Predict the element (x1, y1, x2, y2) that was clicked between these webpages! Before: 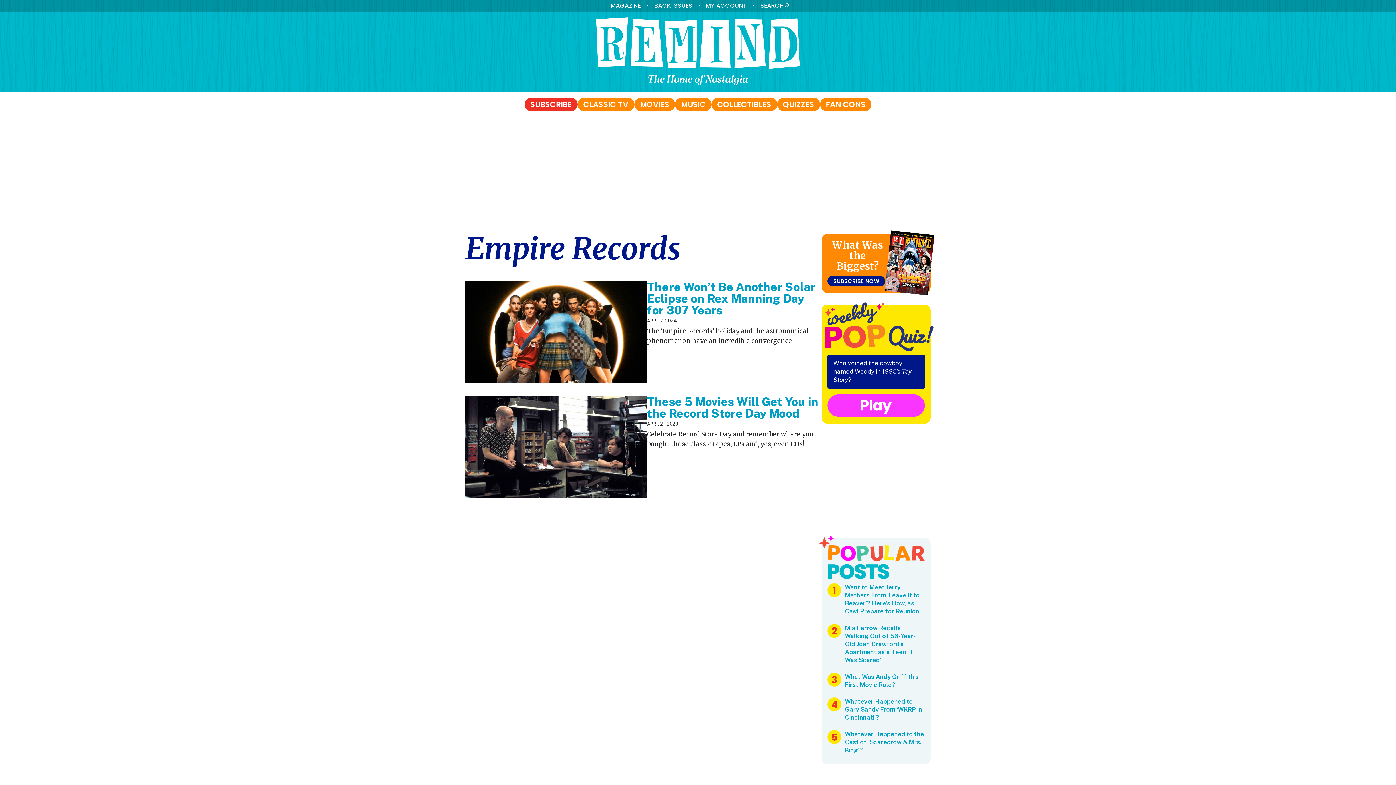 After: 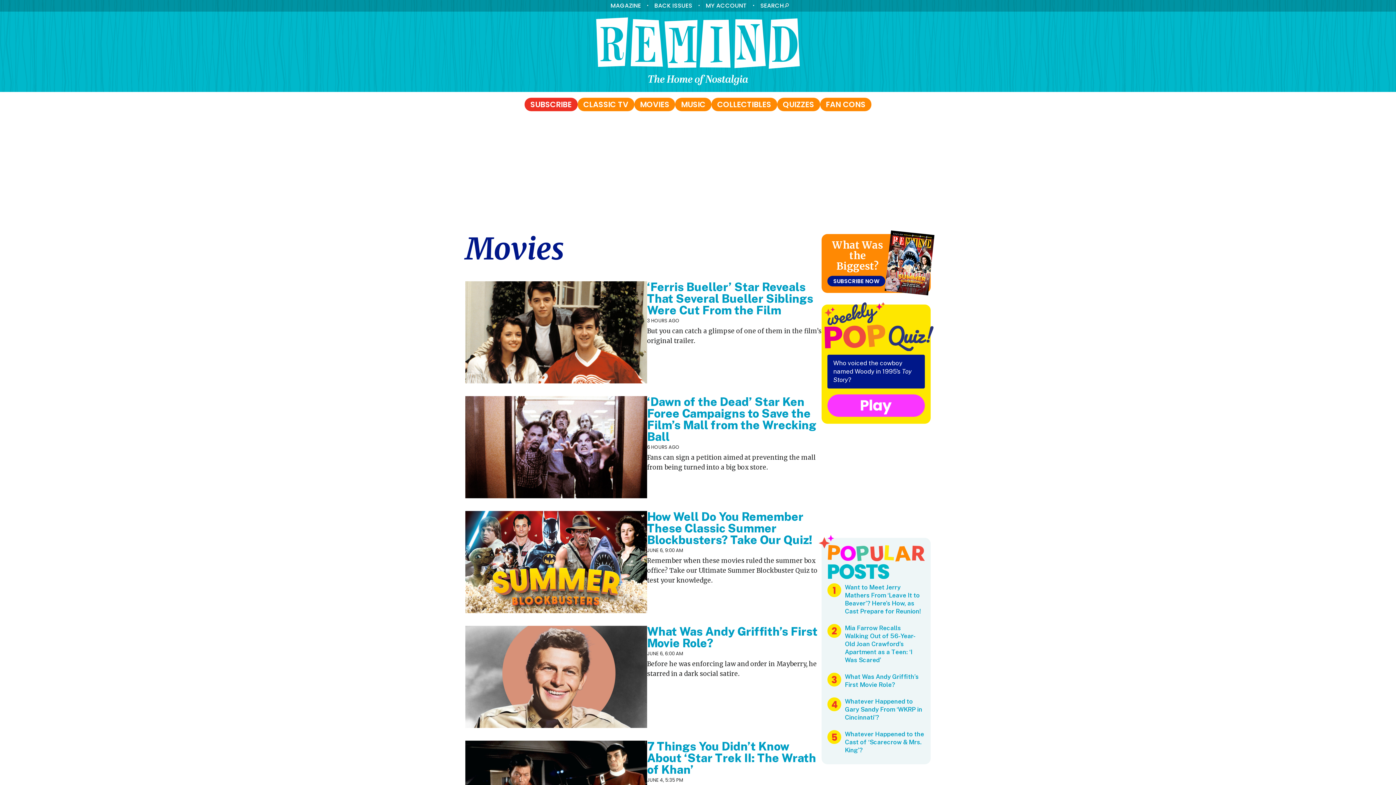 Action: bbox: (640, 99, 669, 109) label: MOVIES